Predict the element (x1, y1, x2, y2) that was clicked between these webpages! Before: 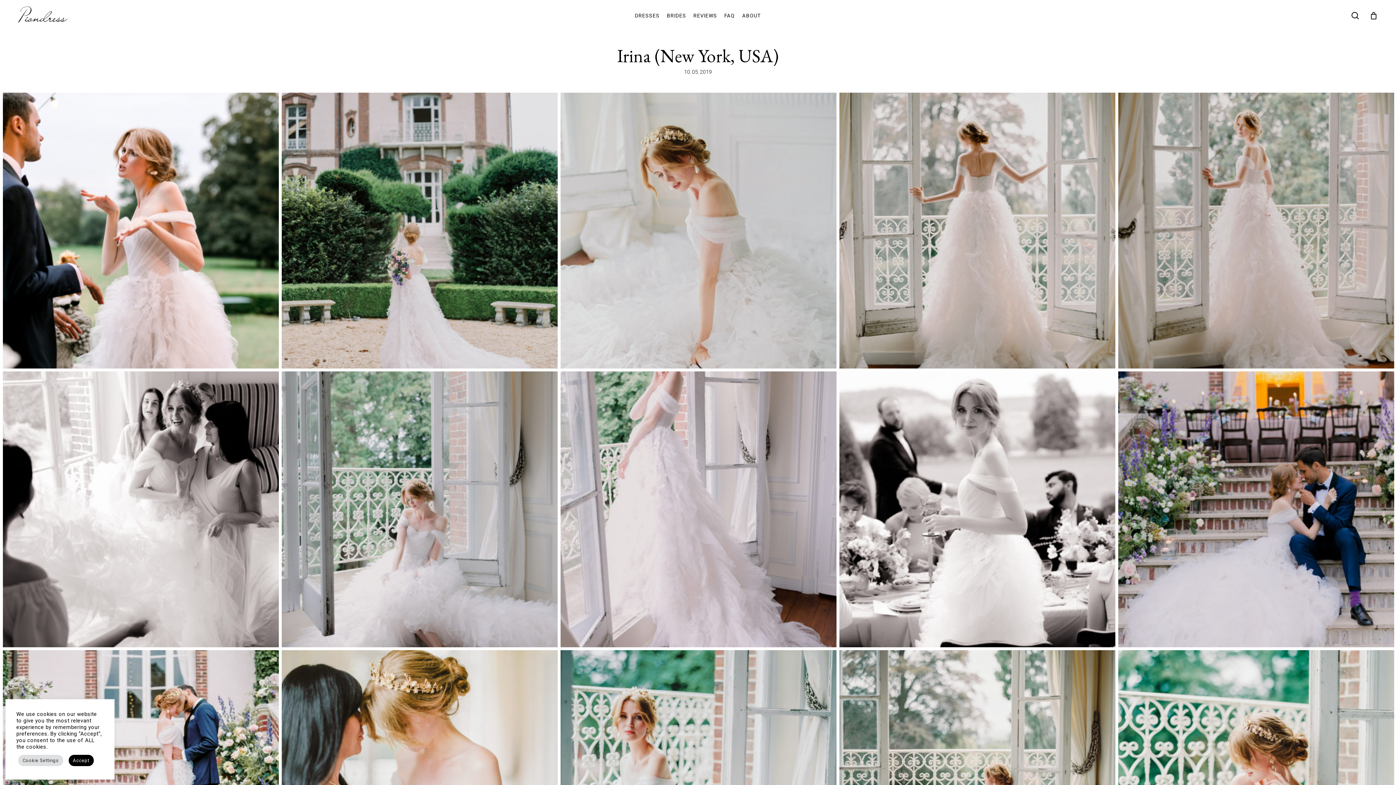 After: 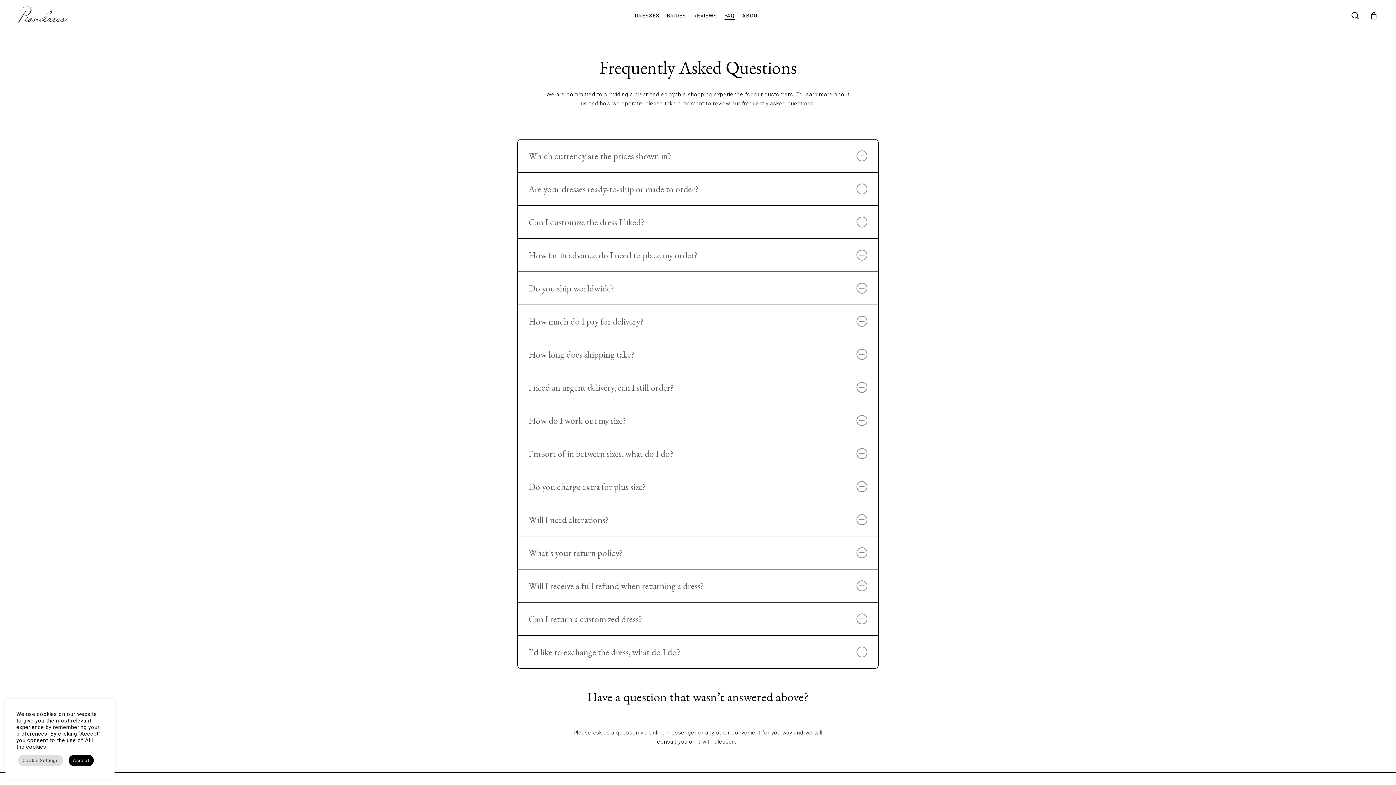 Action: bbox: (724, 13, 735, 18) label: FAQ